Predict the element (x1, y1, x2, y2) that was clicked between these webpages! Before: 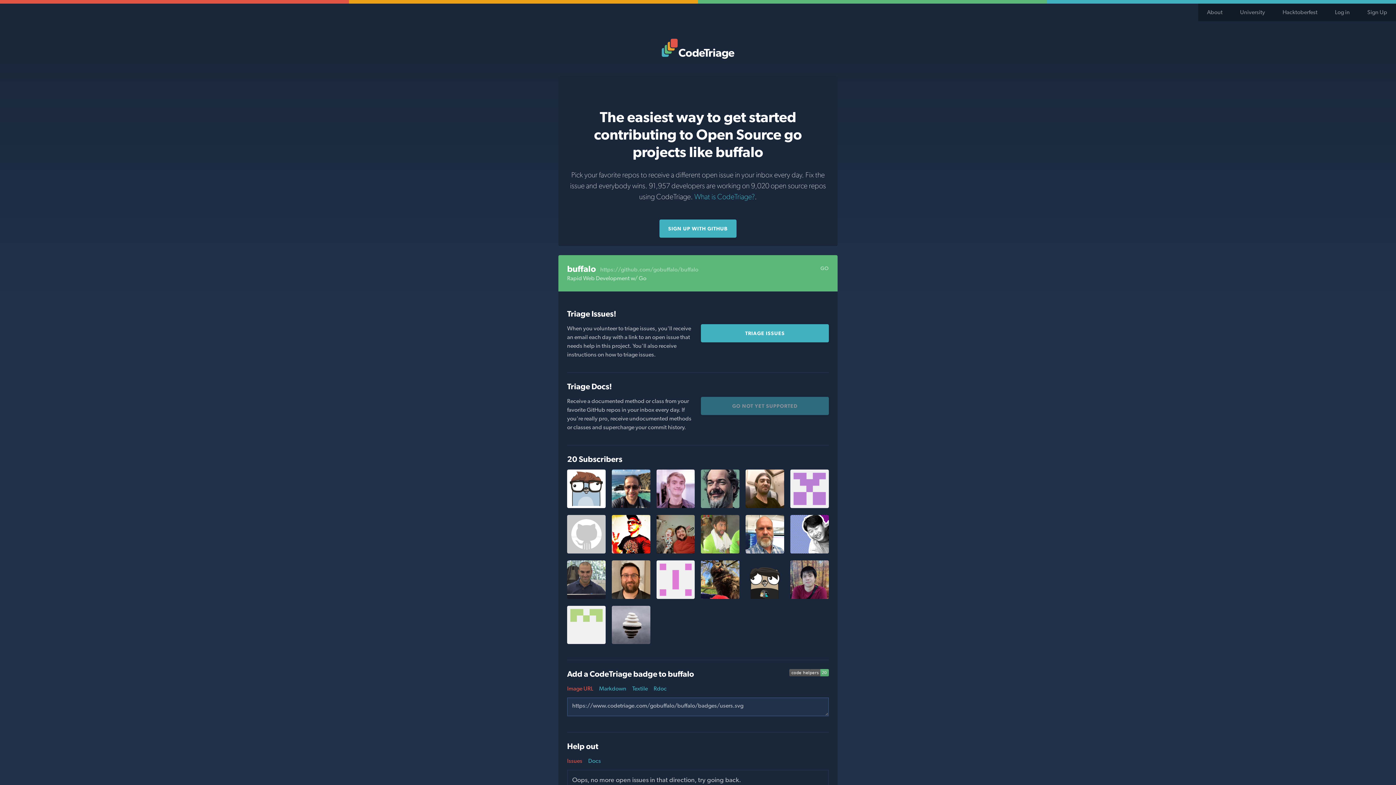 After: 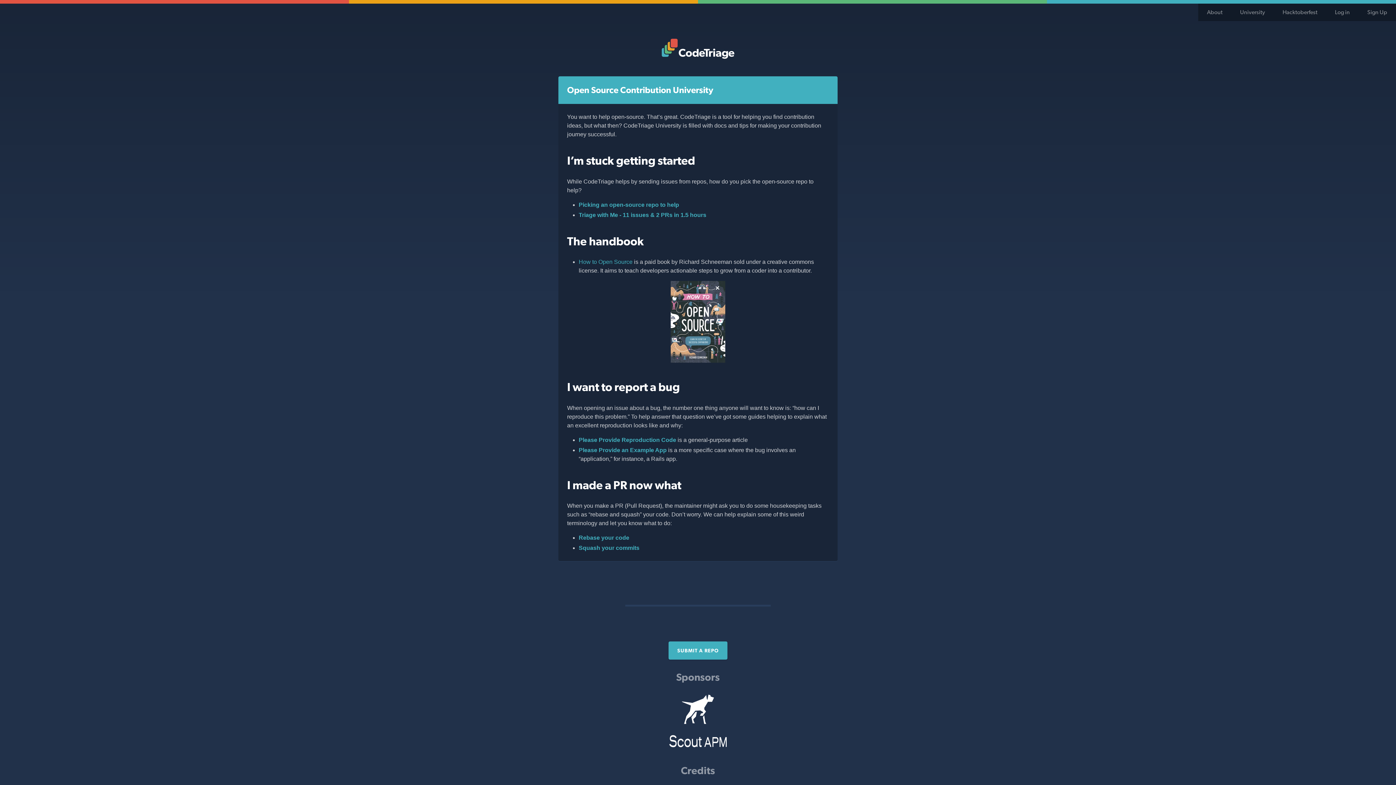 Action: bbox: (1231, 3, 1274, 21) label: University